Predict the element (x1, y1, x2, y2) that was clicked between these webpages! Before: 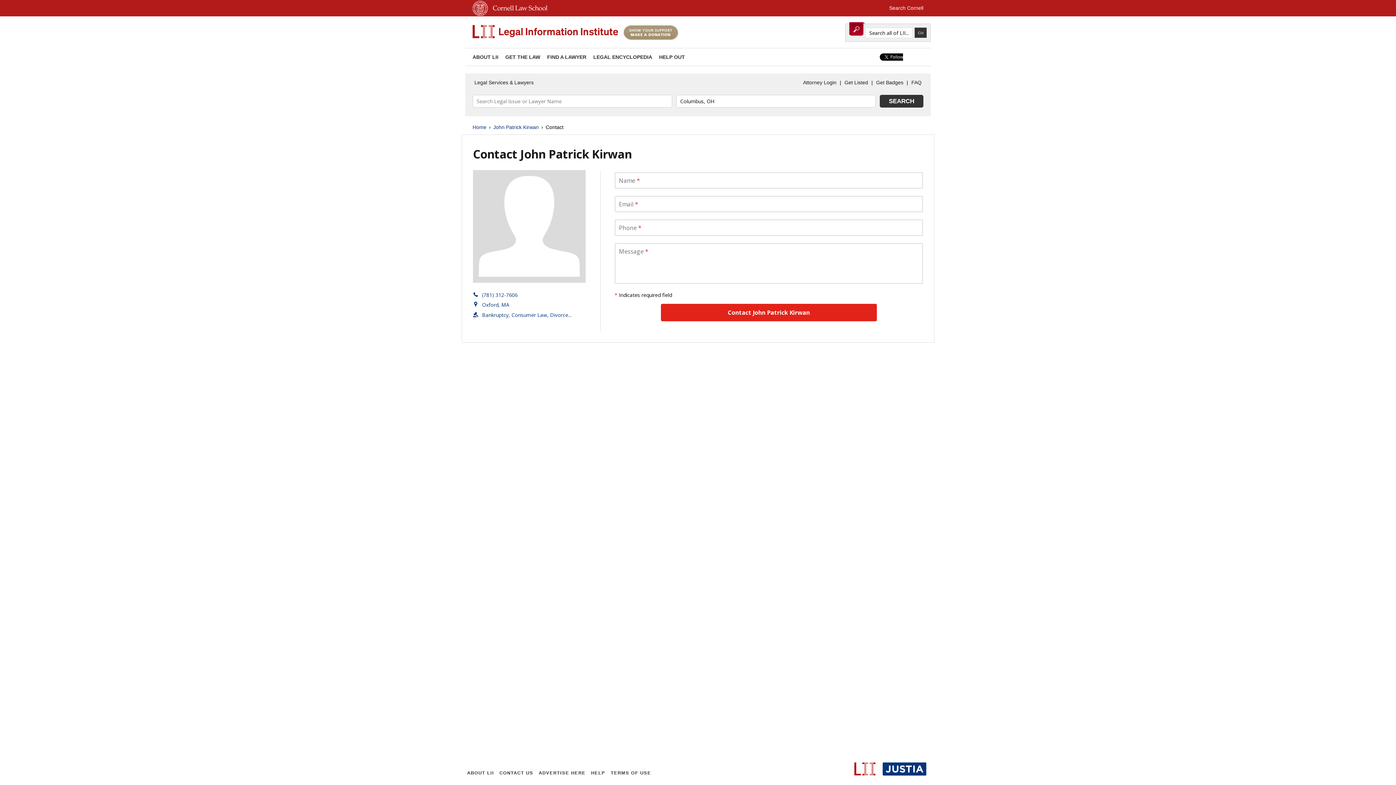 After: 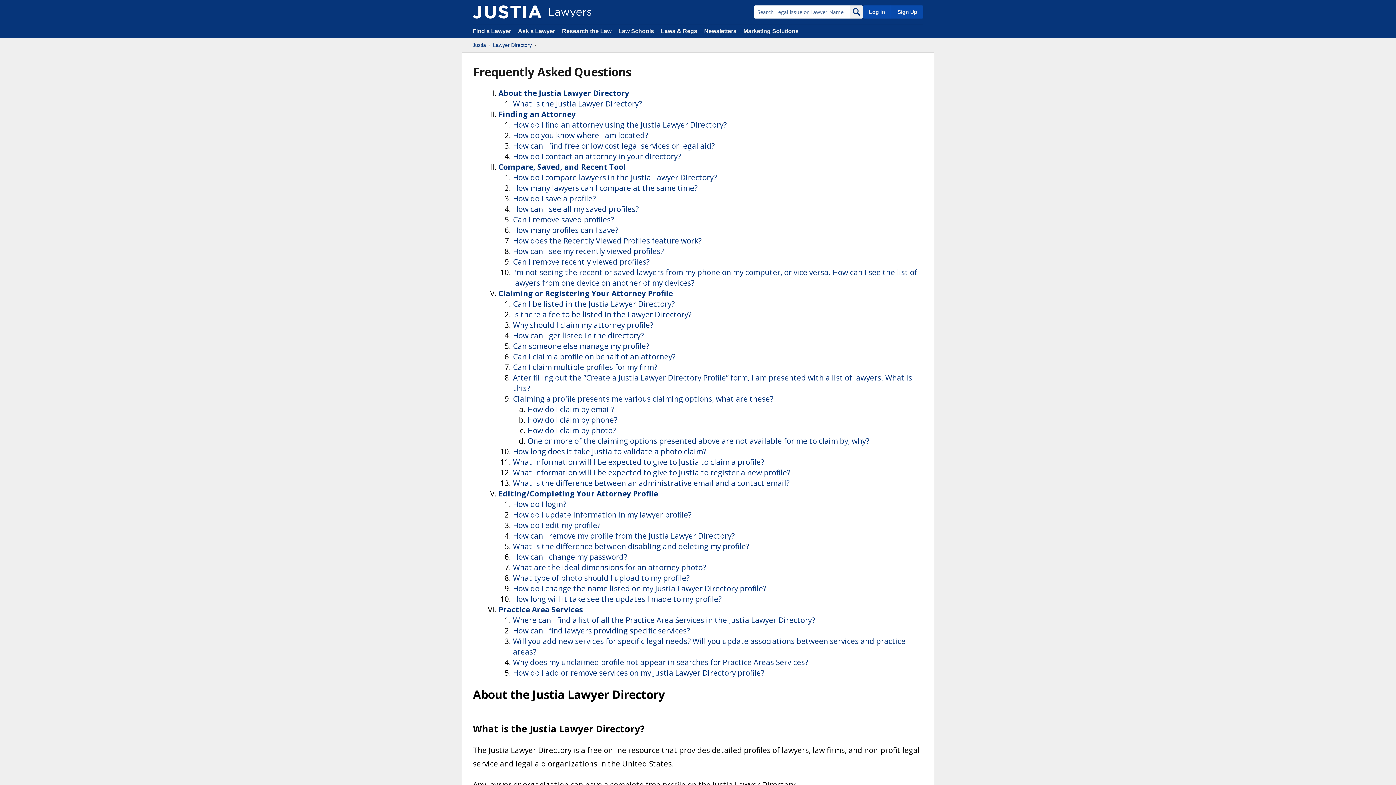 Action: label: FAQ bbox: (909, 77, 923, 88)